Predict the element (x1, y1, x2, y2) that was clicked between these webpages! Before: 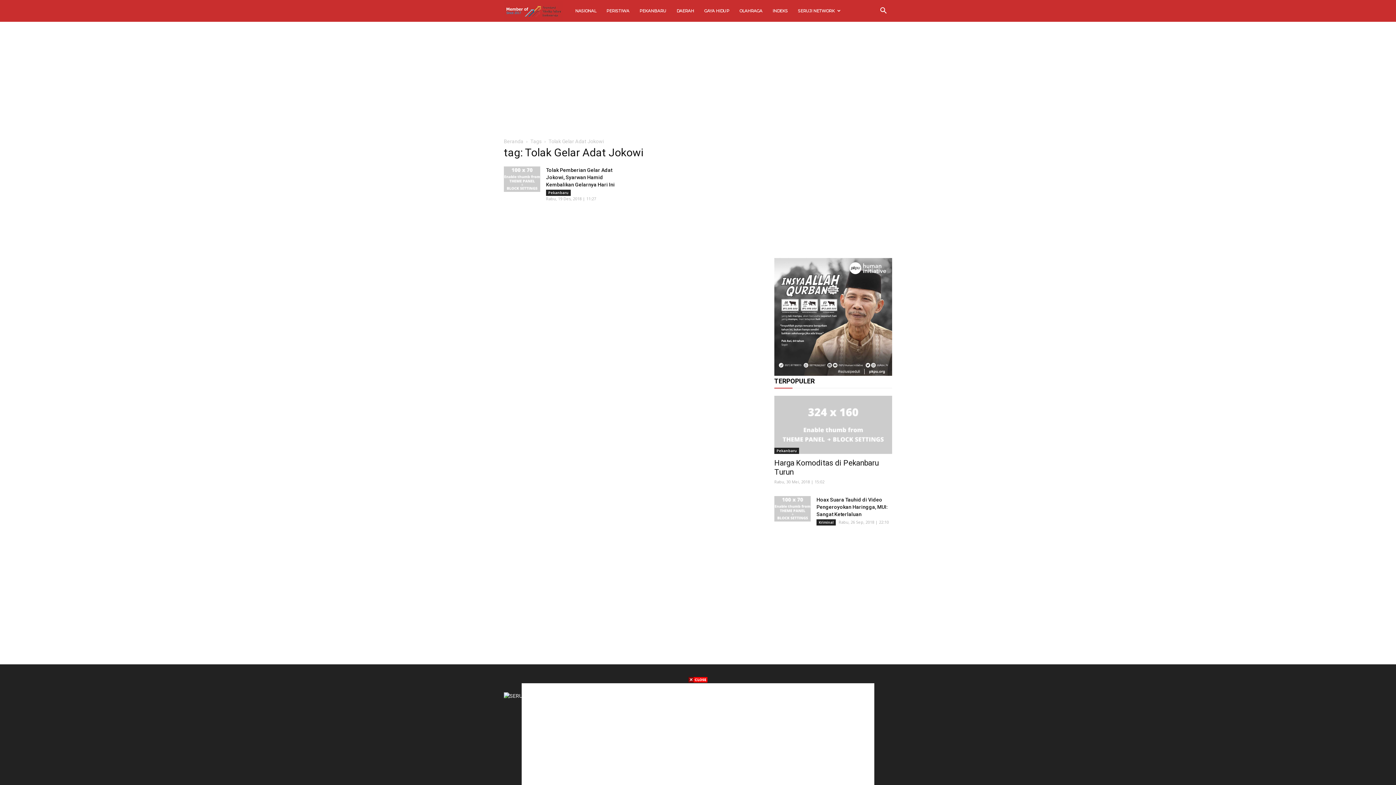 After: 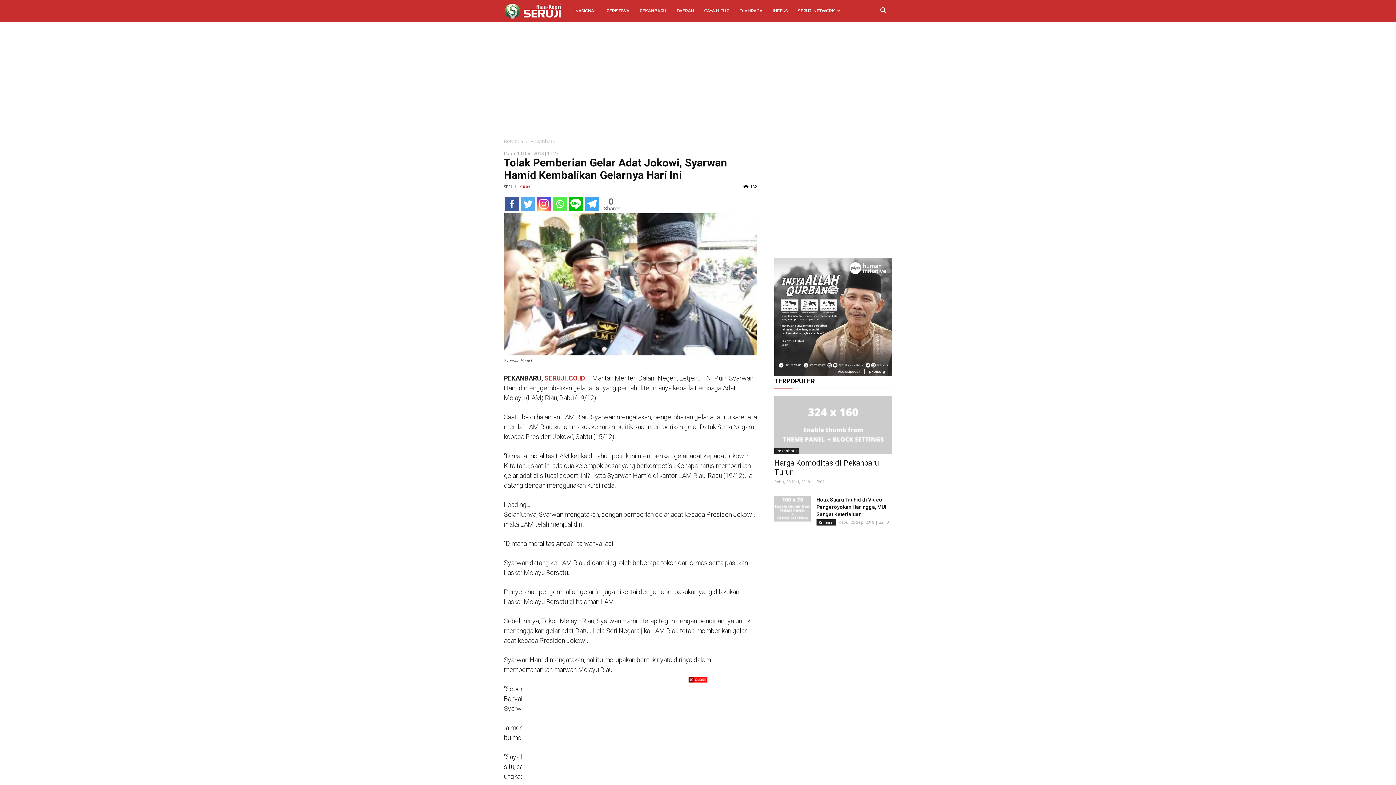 Action: bbox: (504, 166, 540, 192)